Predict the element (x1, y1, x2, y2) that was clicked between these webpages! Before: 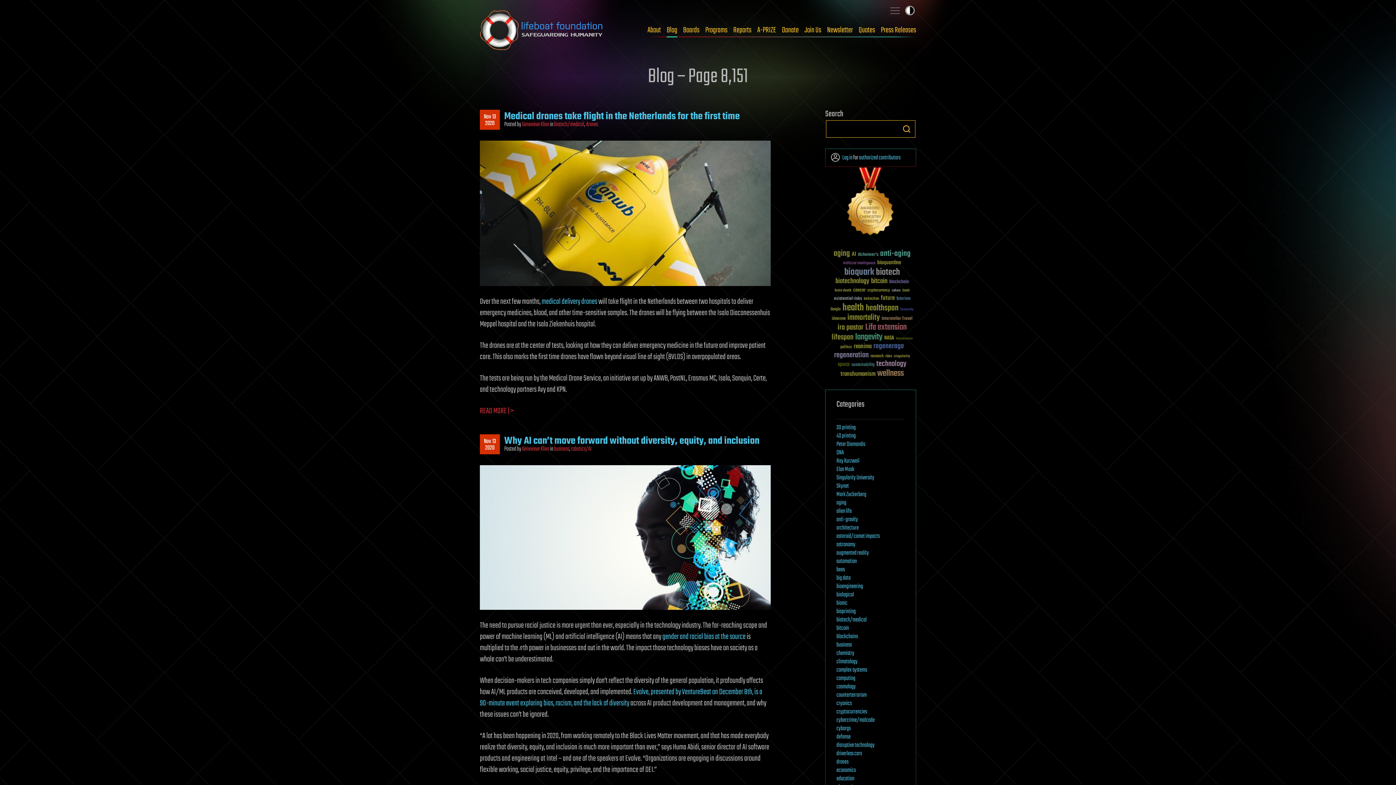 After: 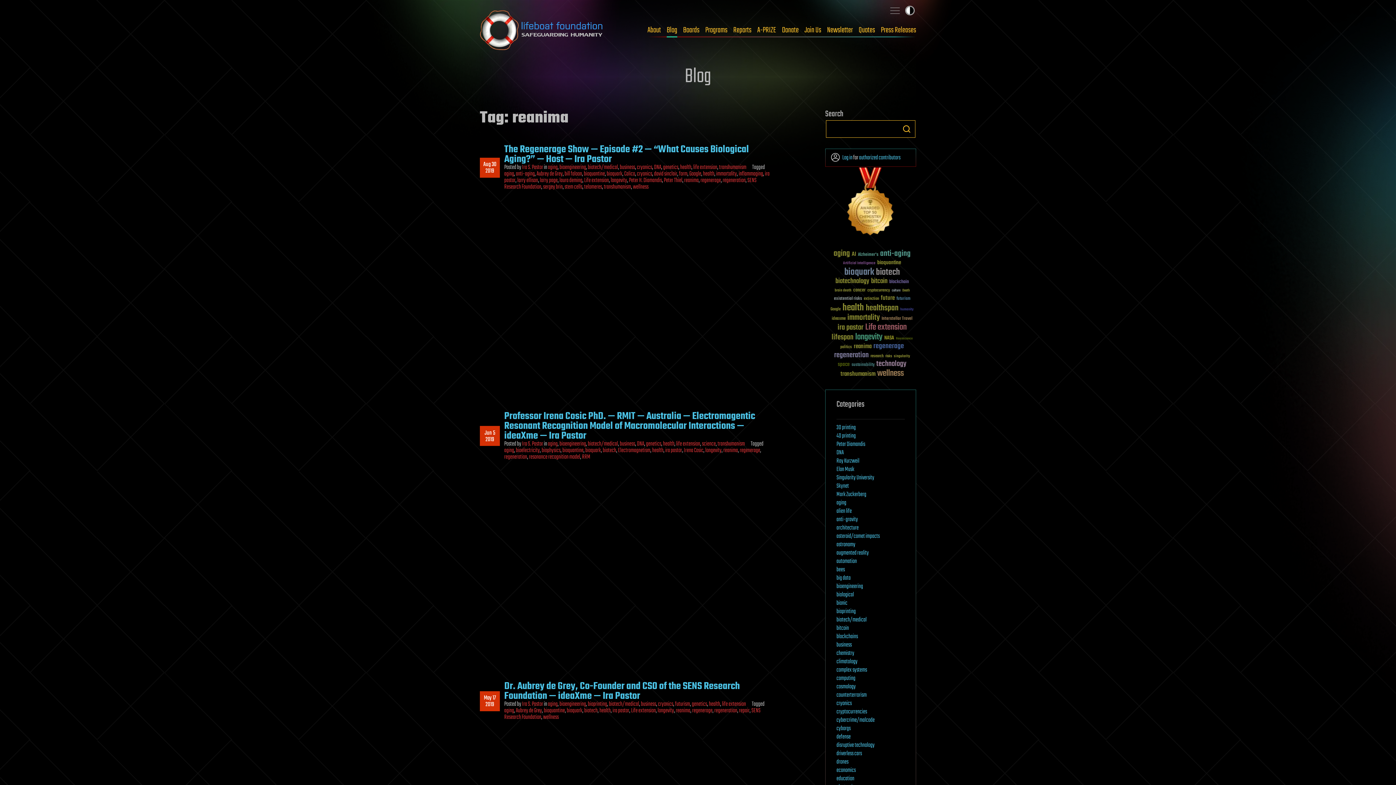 Action: bbox: (854, 343, 871, 350) label: reanima (61 items)